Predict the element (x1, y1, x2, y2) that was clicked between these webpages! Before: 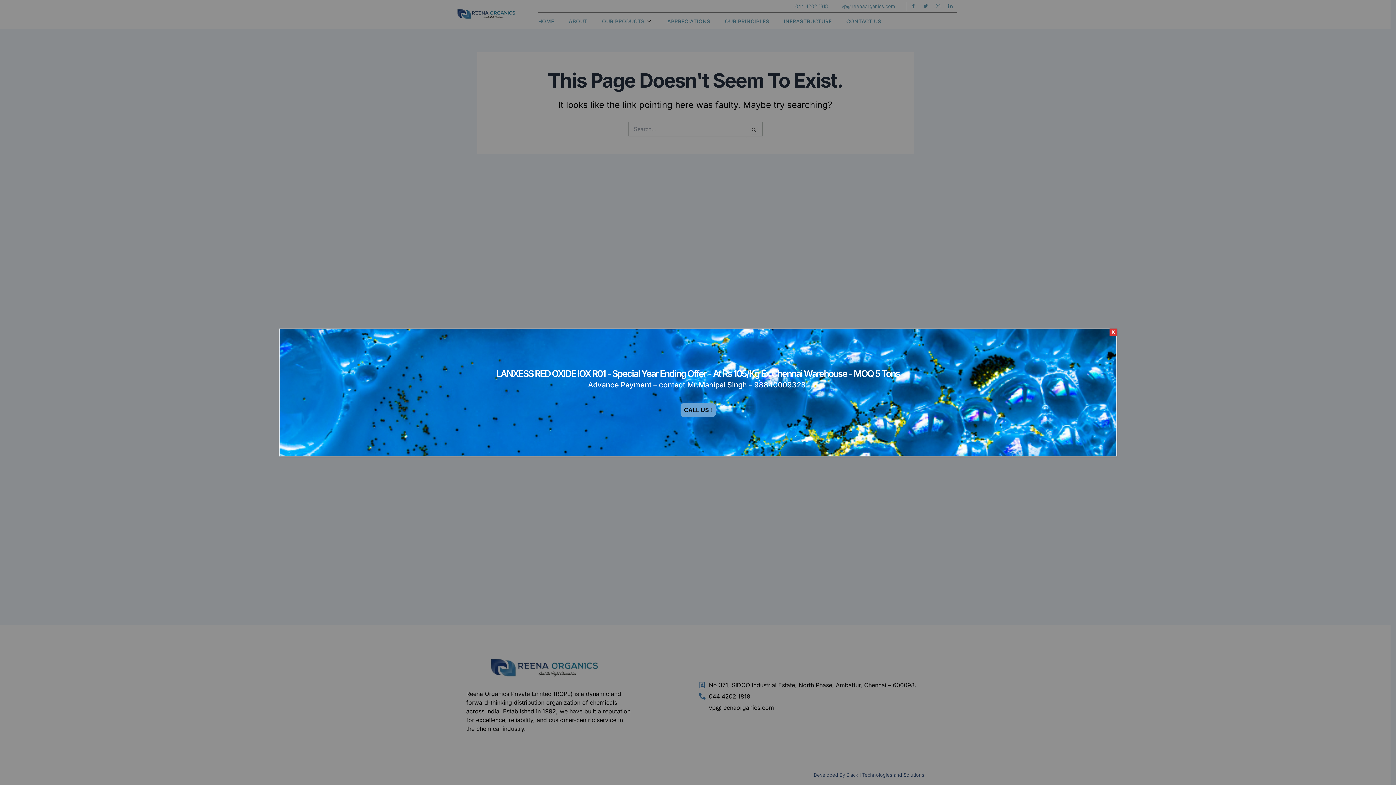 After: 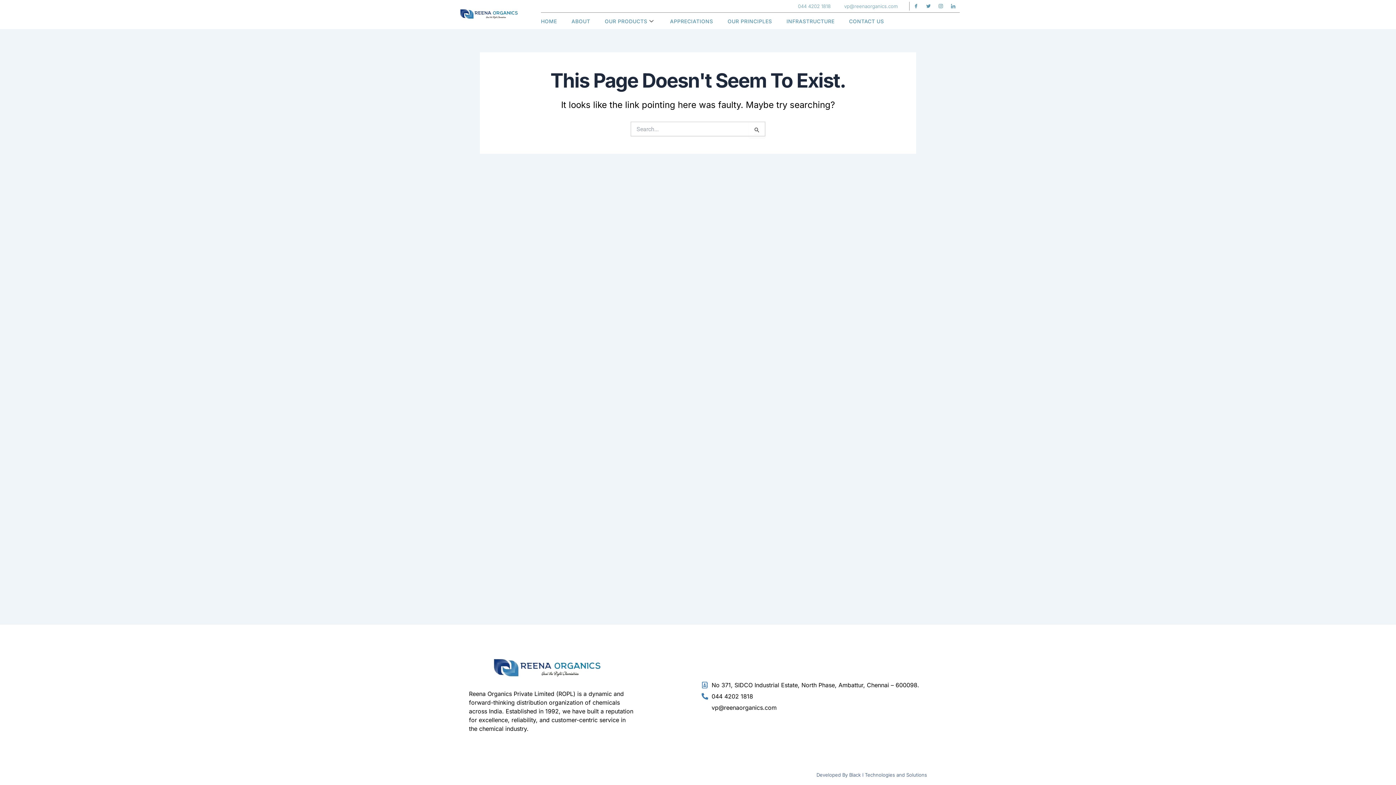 Action: label: Close bbox: (1109, 328, 1117, 336)